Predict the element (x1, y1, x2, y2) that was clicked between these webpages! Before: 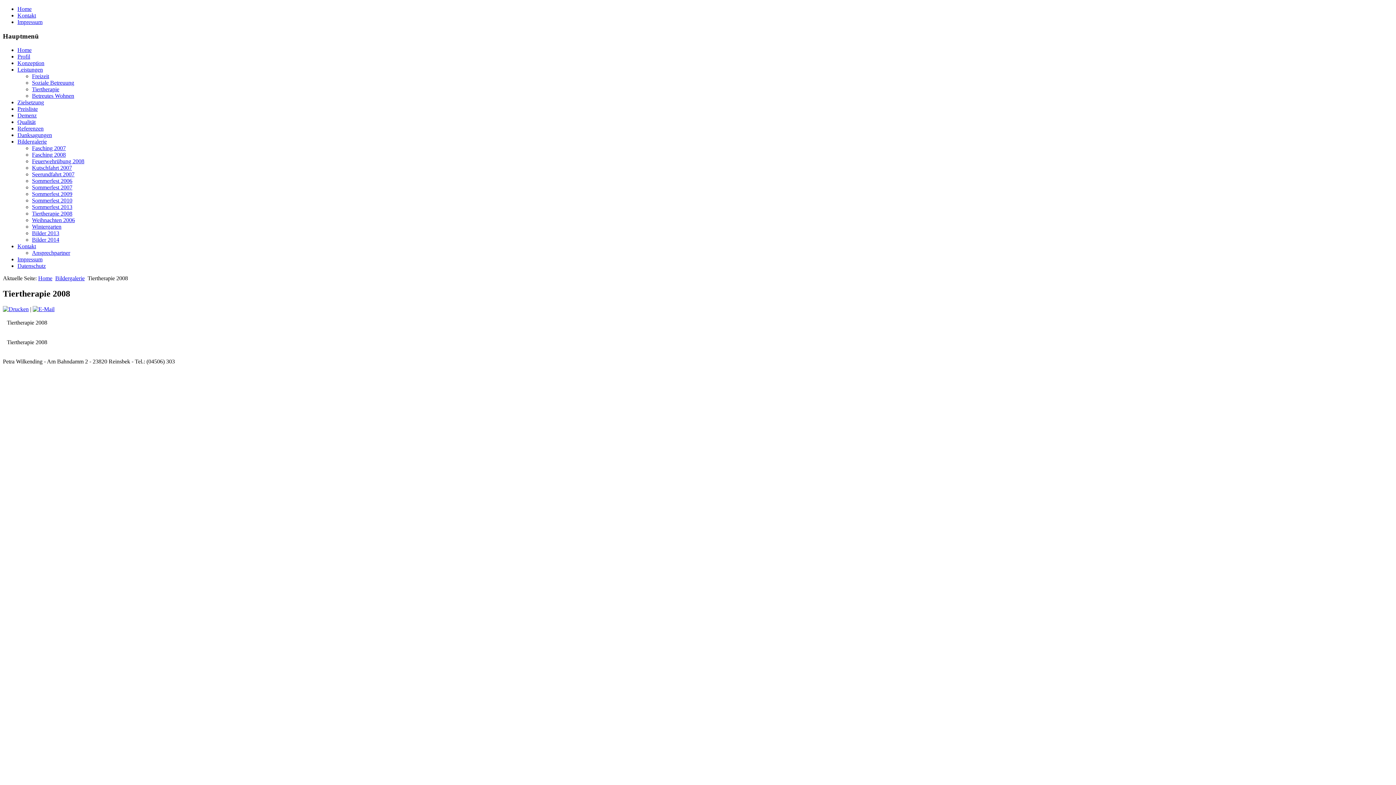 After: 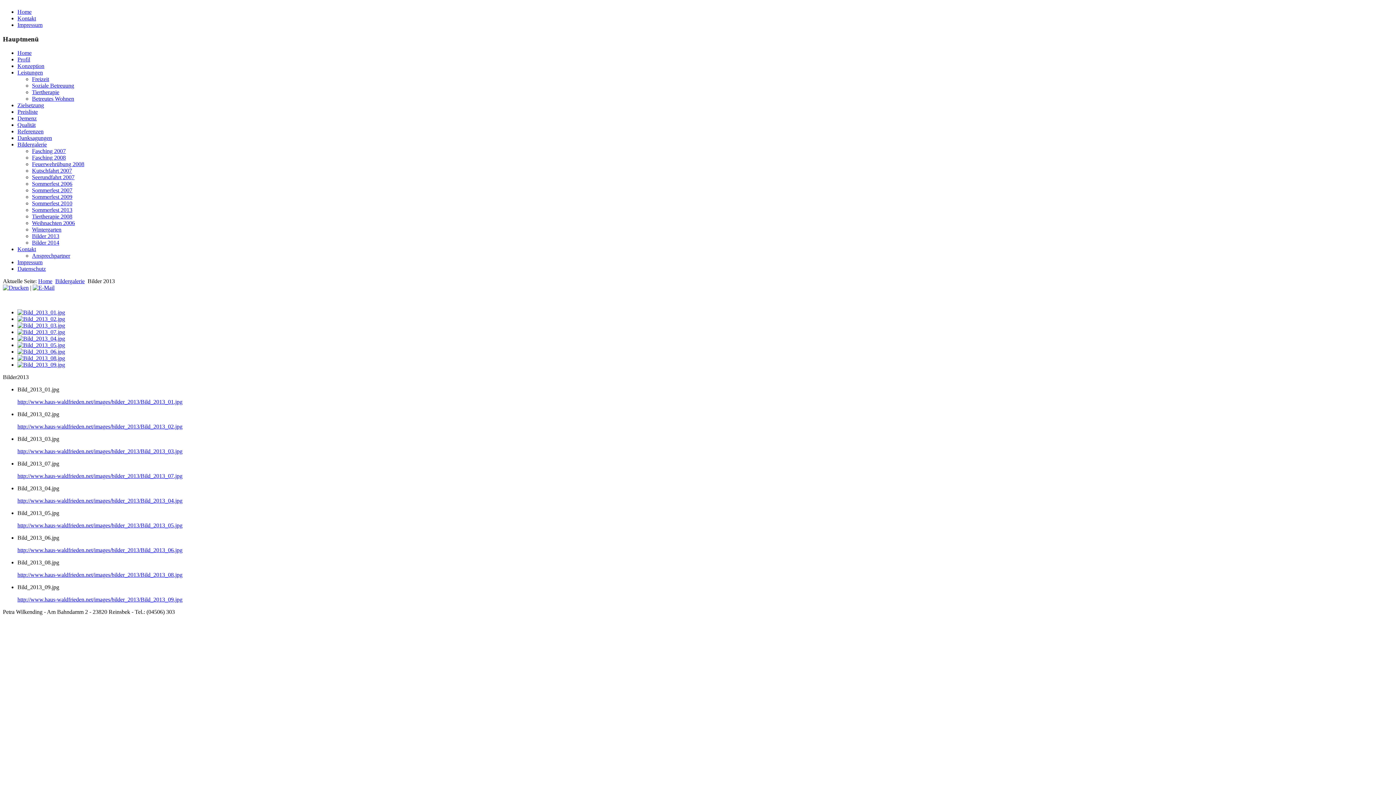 Action: label: Bilder 2013 bbox: (32, 230, 59, 236)